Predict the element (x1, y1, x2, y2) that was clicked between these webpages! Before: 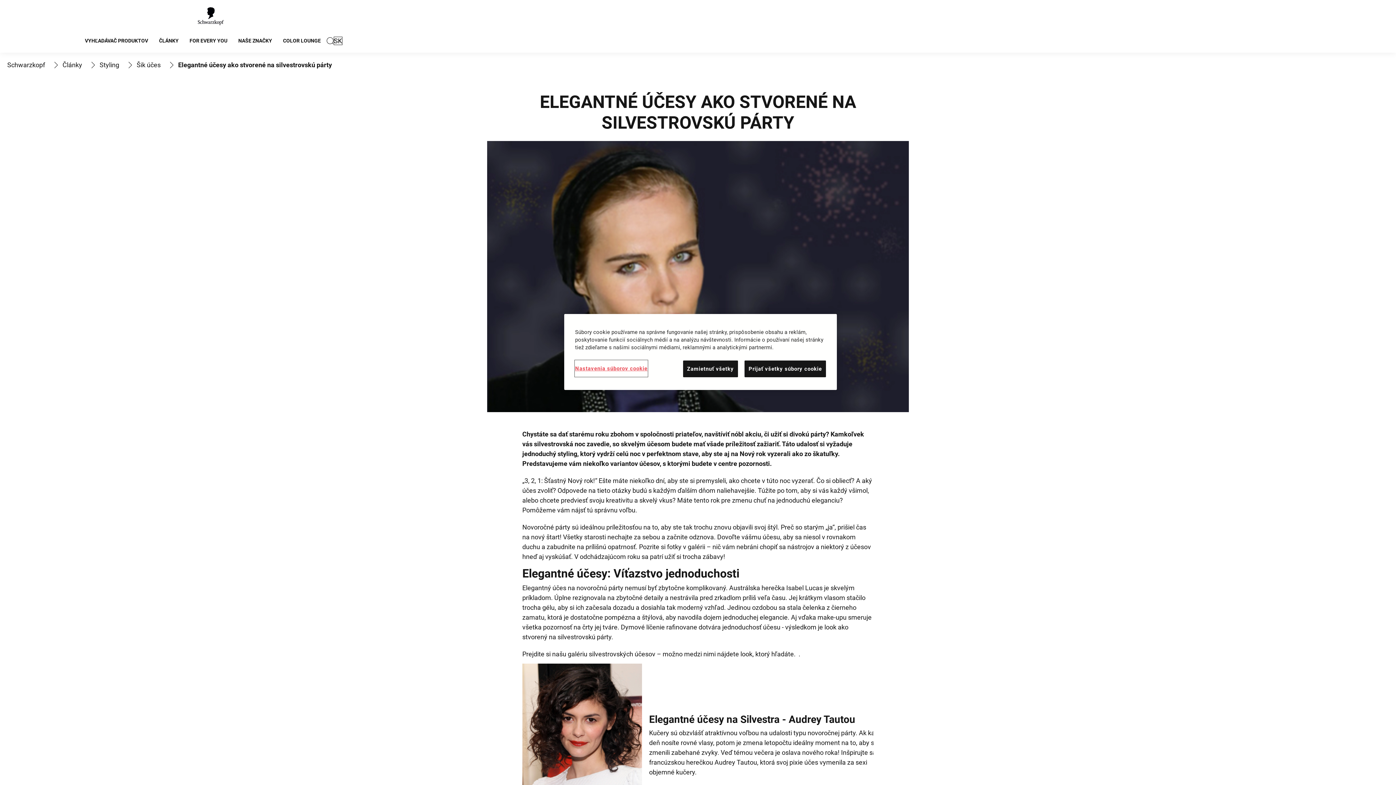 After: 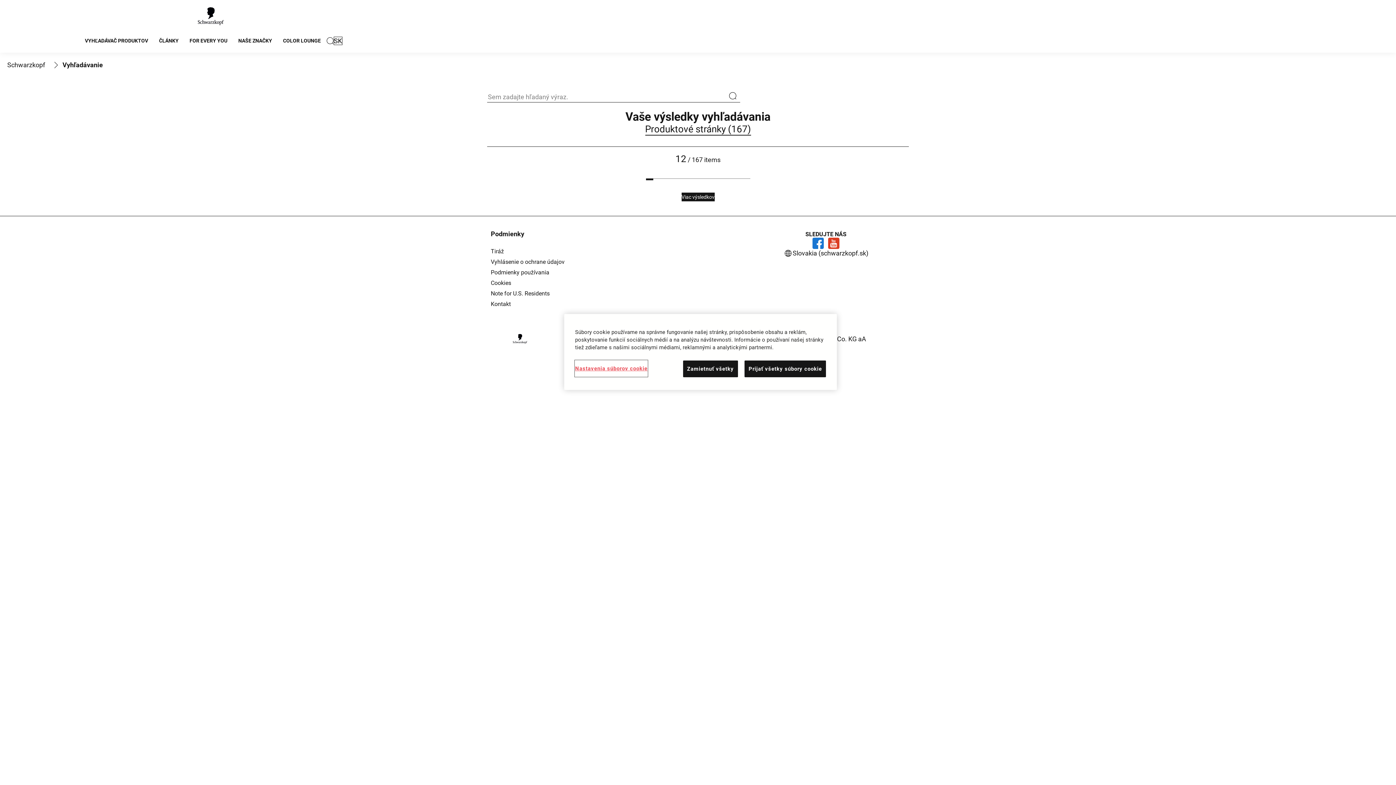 Action: bbox: (326, 37, 333, 44)